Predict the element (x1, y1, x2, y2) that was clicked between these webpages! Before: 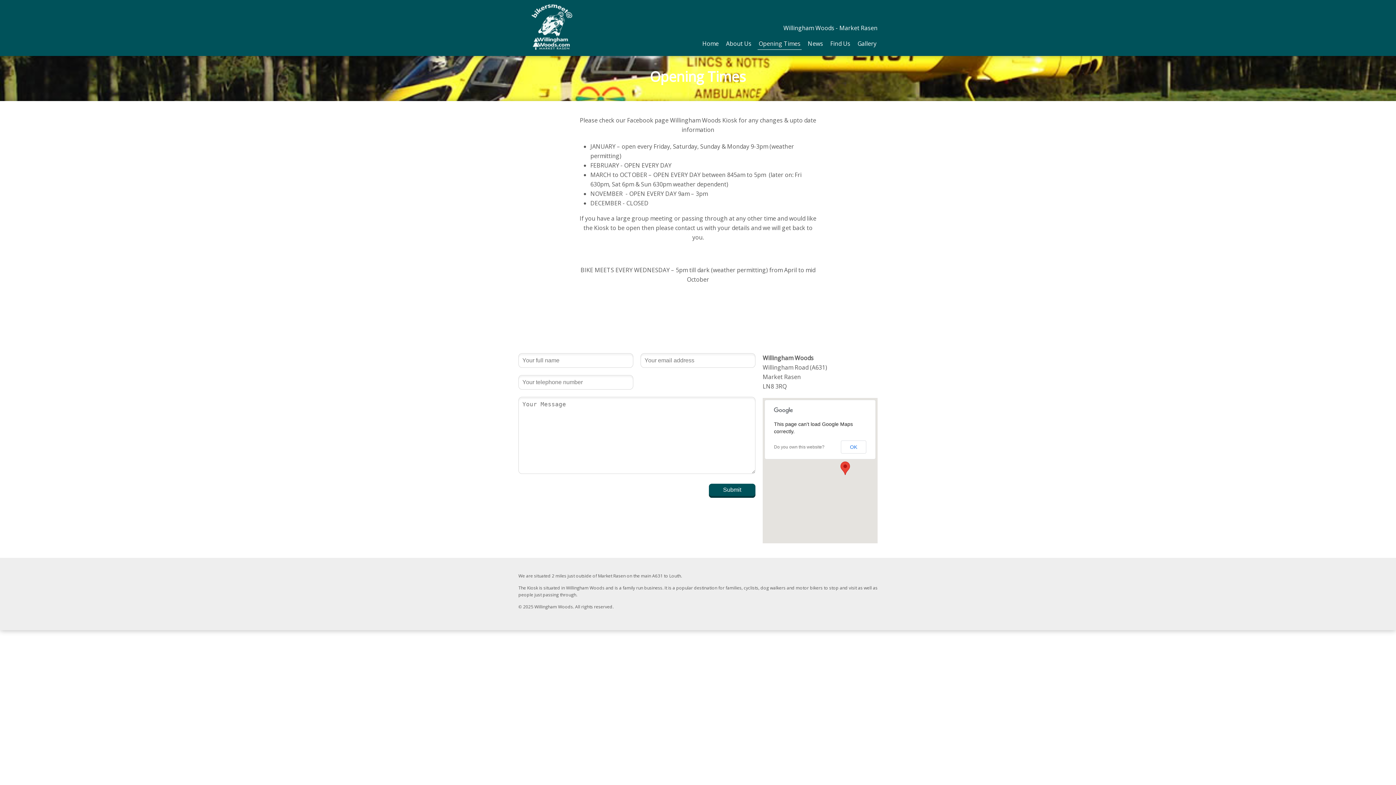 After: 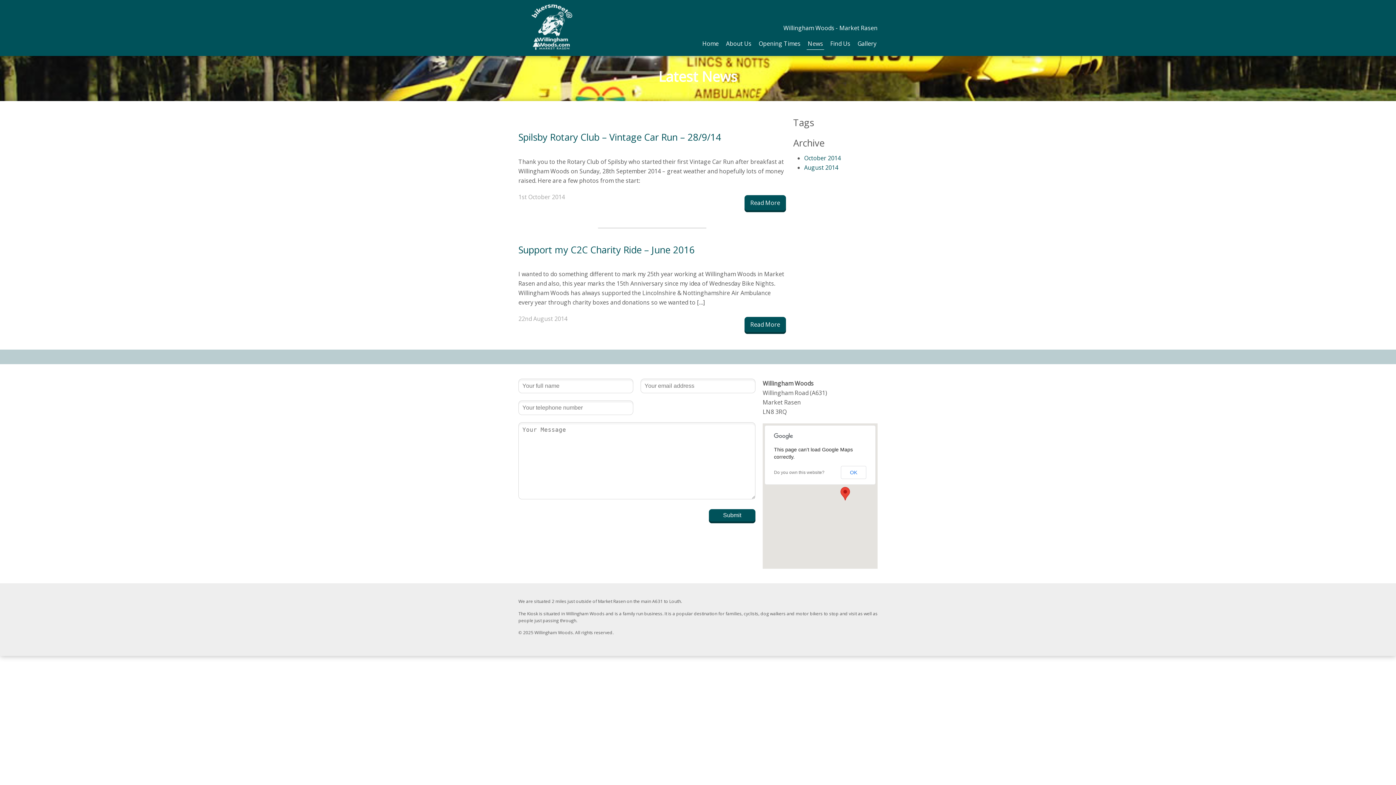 Action: label: News bbox: (806, 37, 824, 49)